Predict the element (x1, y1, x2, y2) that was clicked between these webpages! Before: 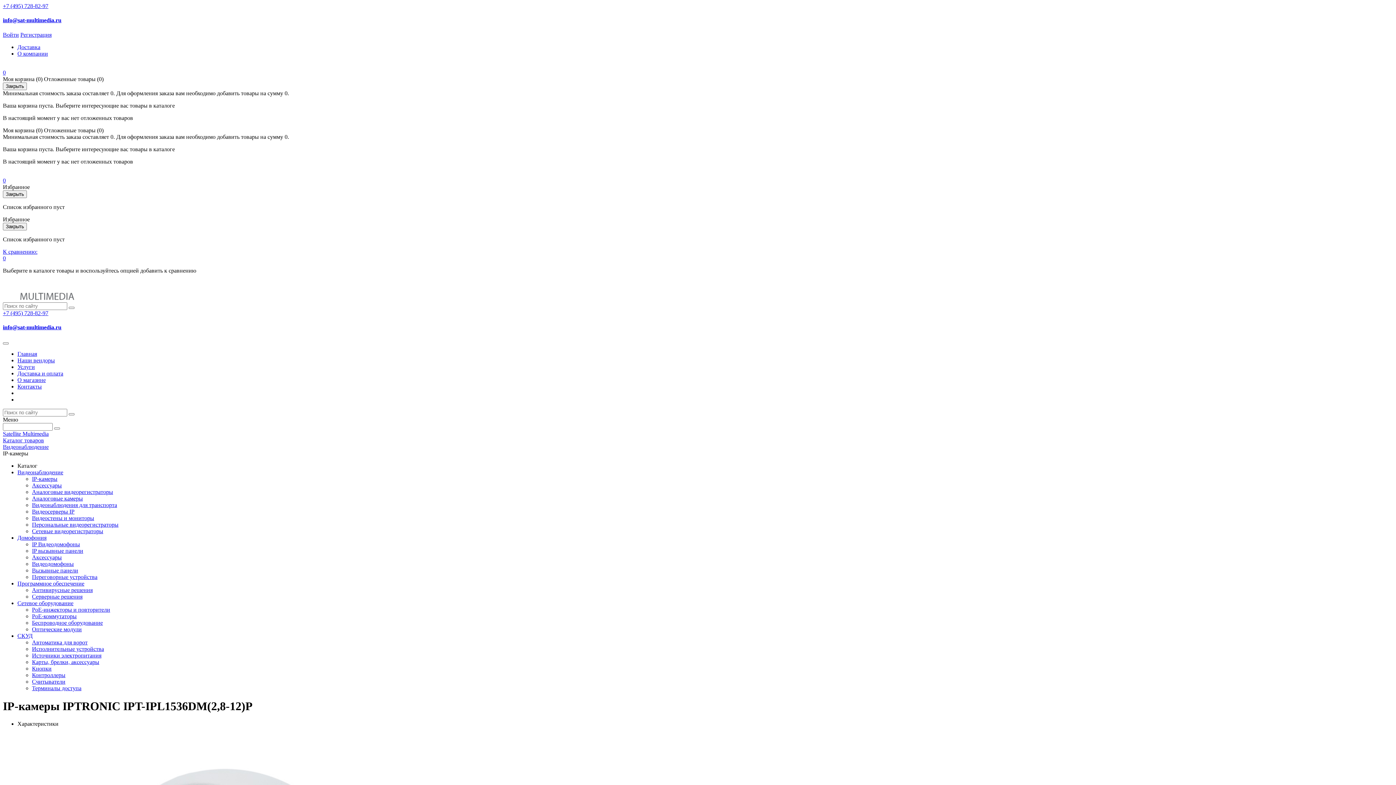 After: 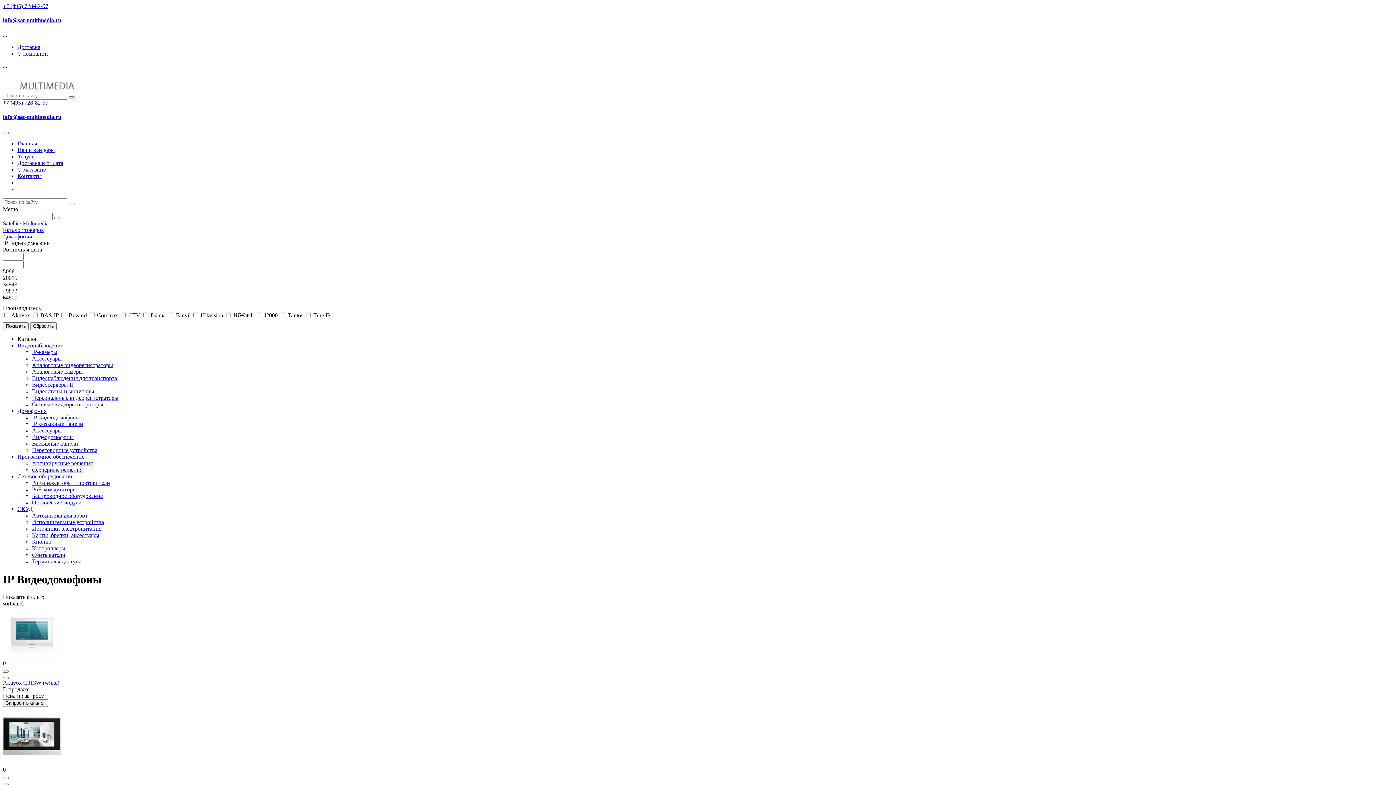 Action: label: IP Видеодомофоны bbox: (32, 541, 80, 547)